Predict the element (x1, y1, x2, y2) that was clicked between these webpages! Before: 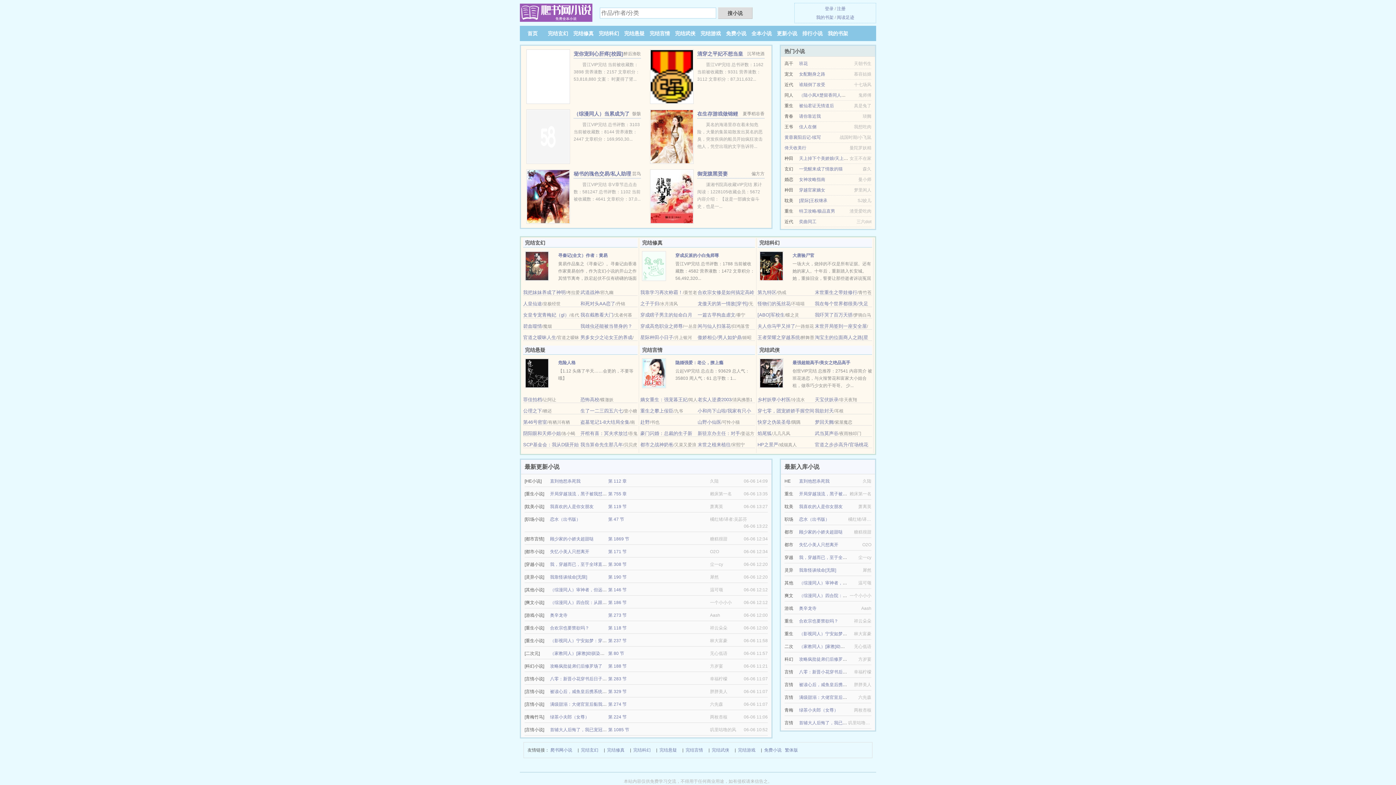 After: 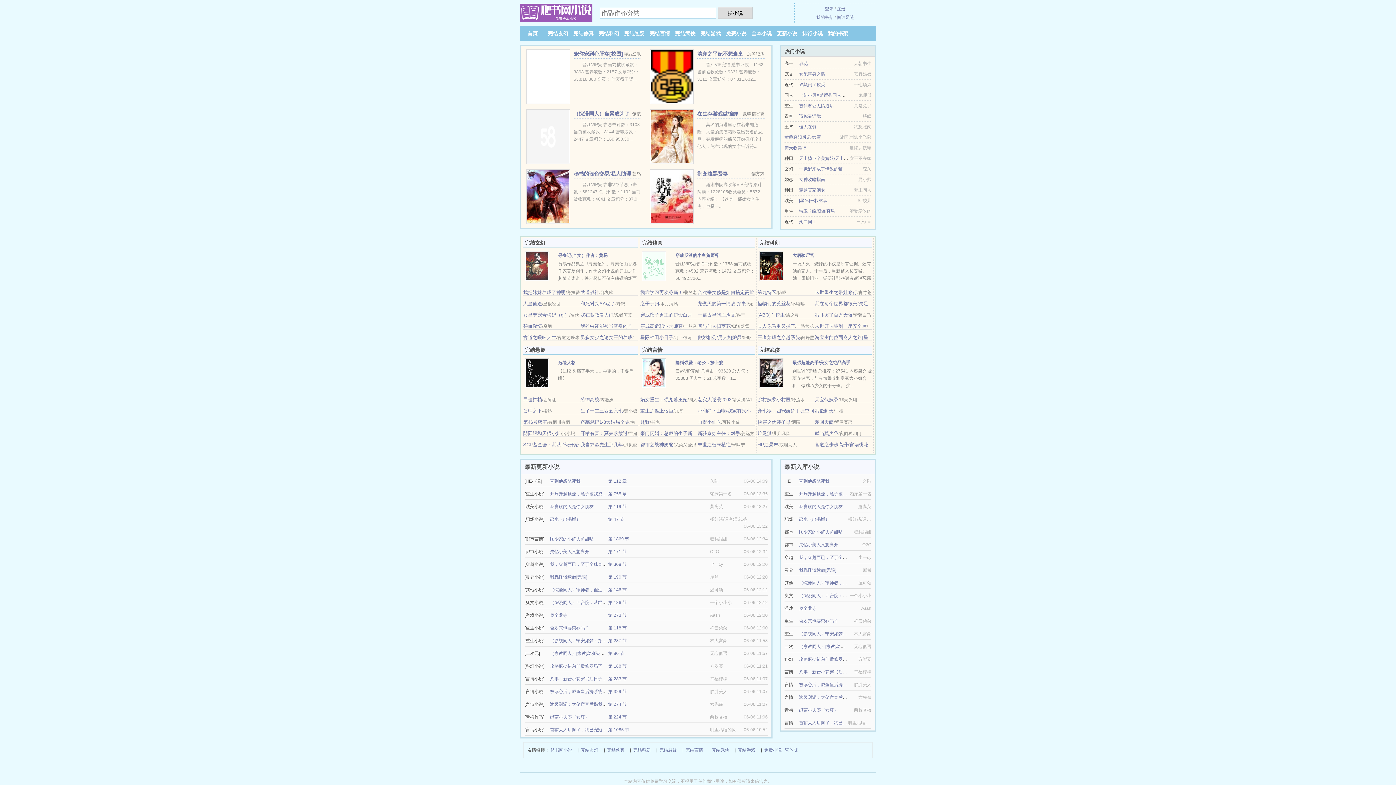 Action: label: 直到他想杀死我 bbox: (799, 478, 829, 484)